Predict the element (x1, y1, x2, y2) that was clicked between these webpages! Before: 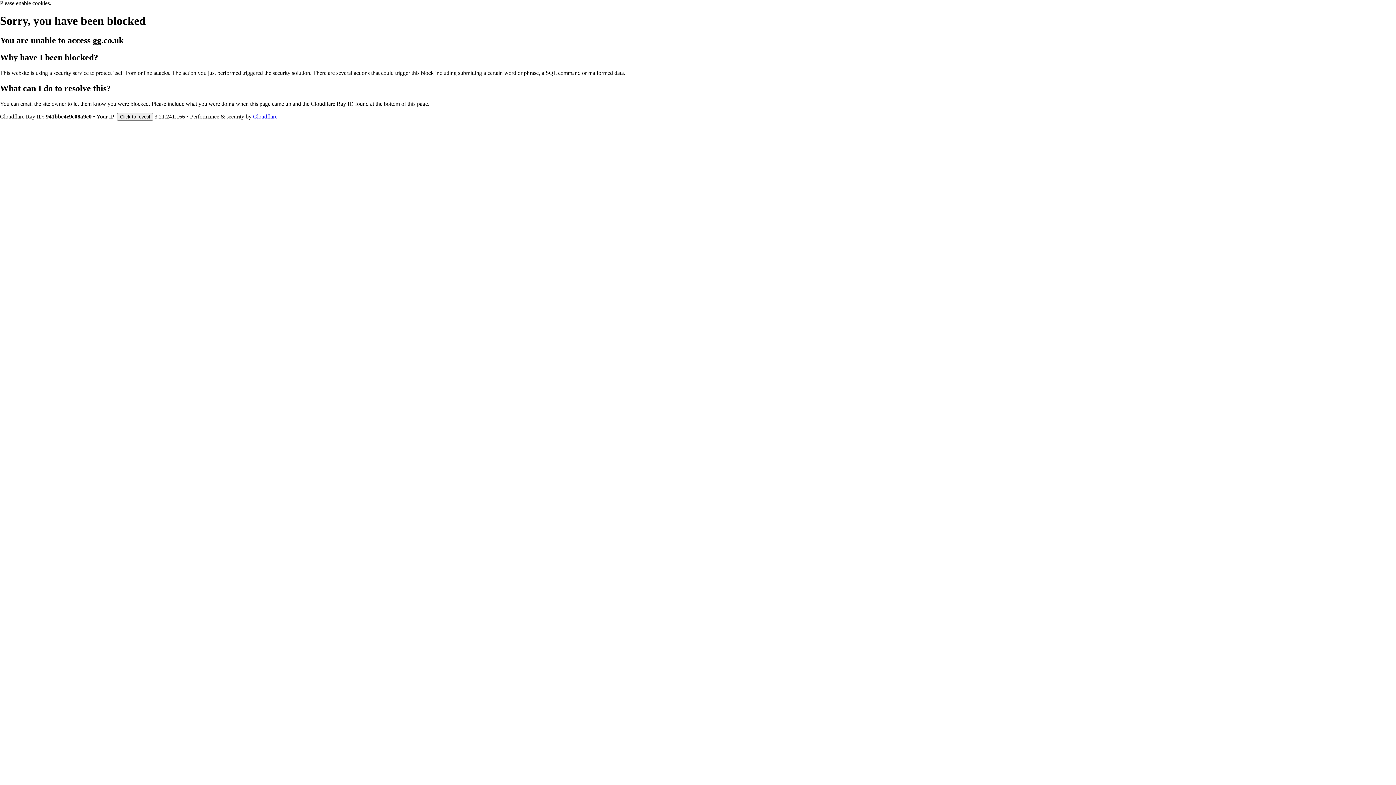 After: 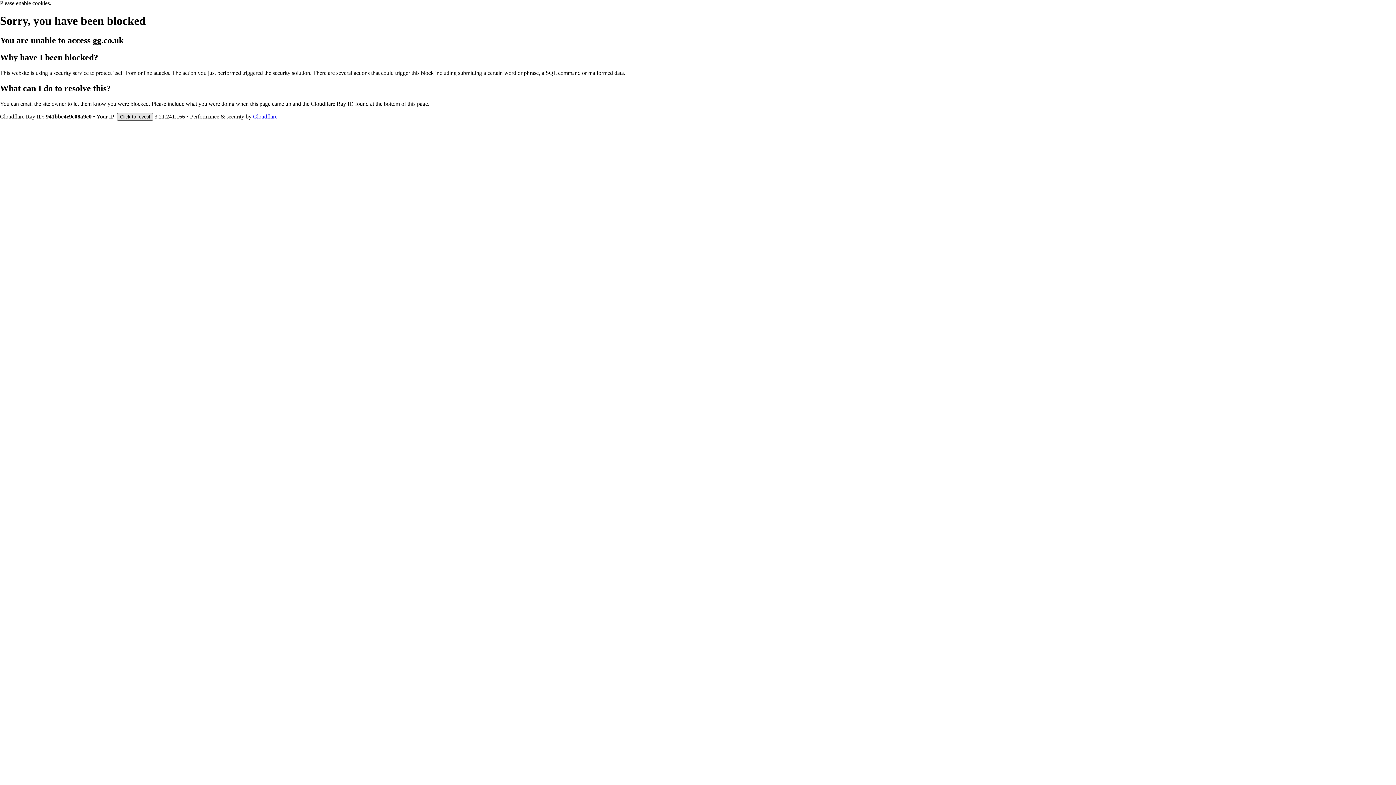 Action: label: Click to reveal bbox: (117, 112, 153, 120)